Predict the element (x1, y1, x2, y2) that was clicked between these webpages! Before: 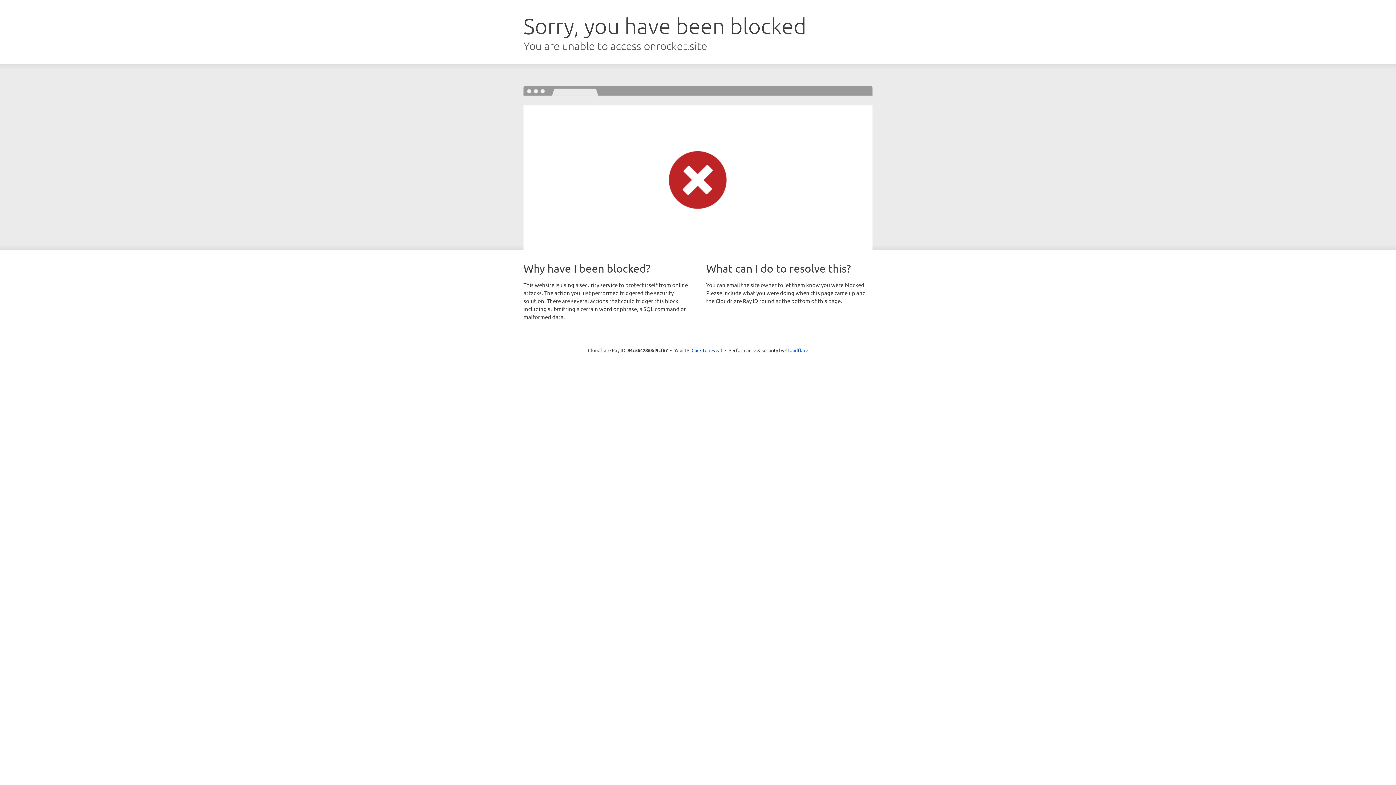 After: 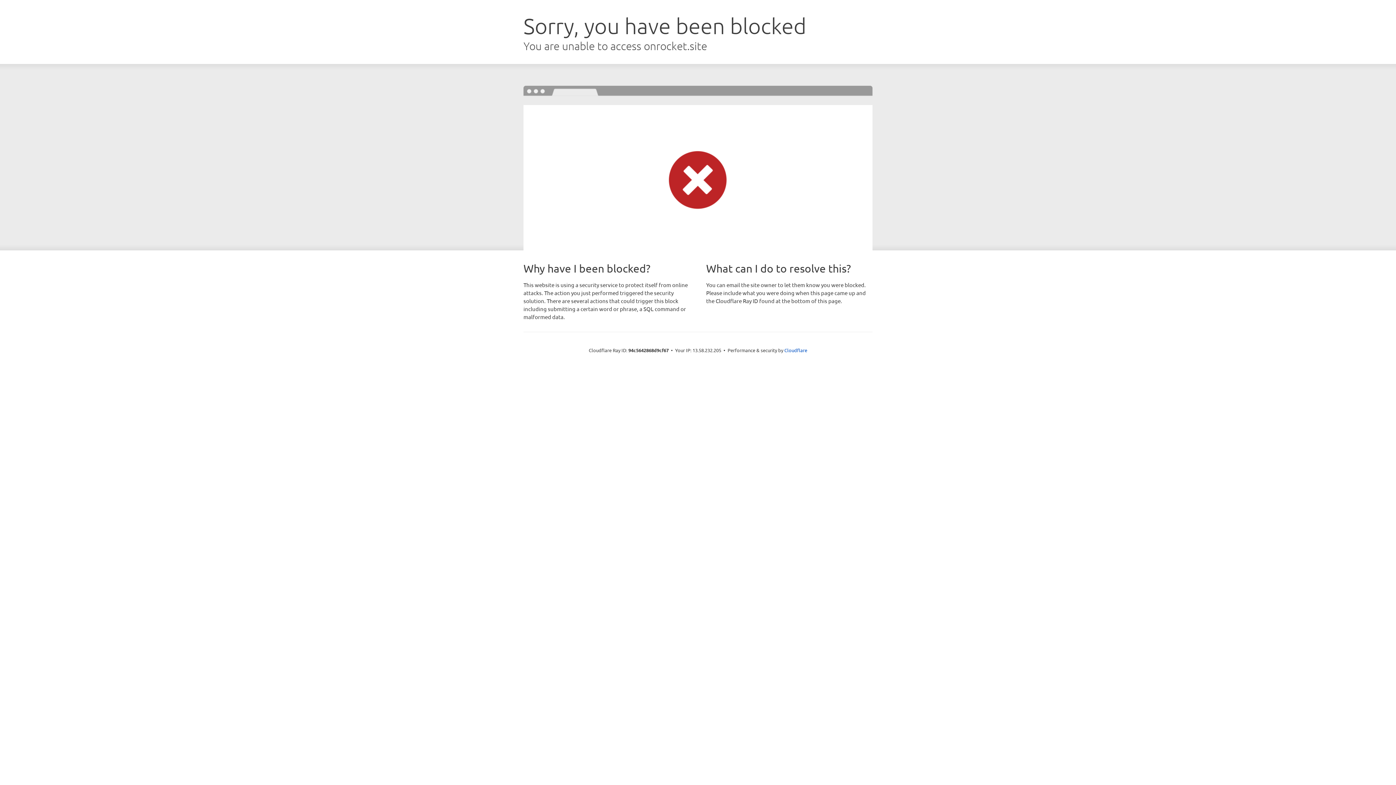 Action: bbox: (691, 346, 722, 353) label: Click to reveal